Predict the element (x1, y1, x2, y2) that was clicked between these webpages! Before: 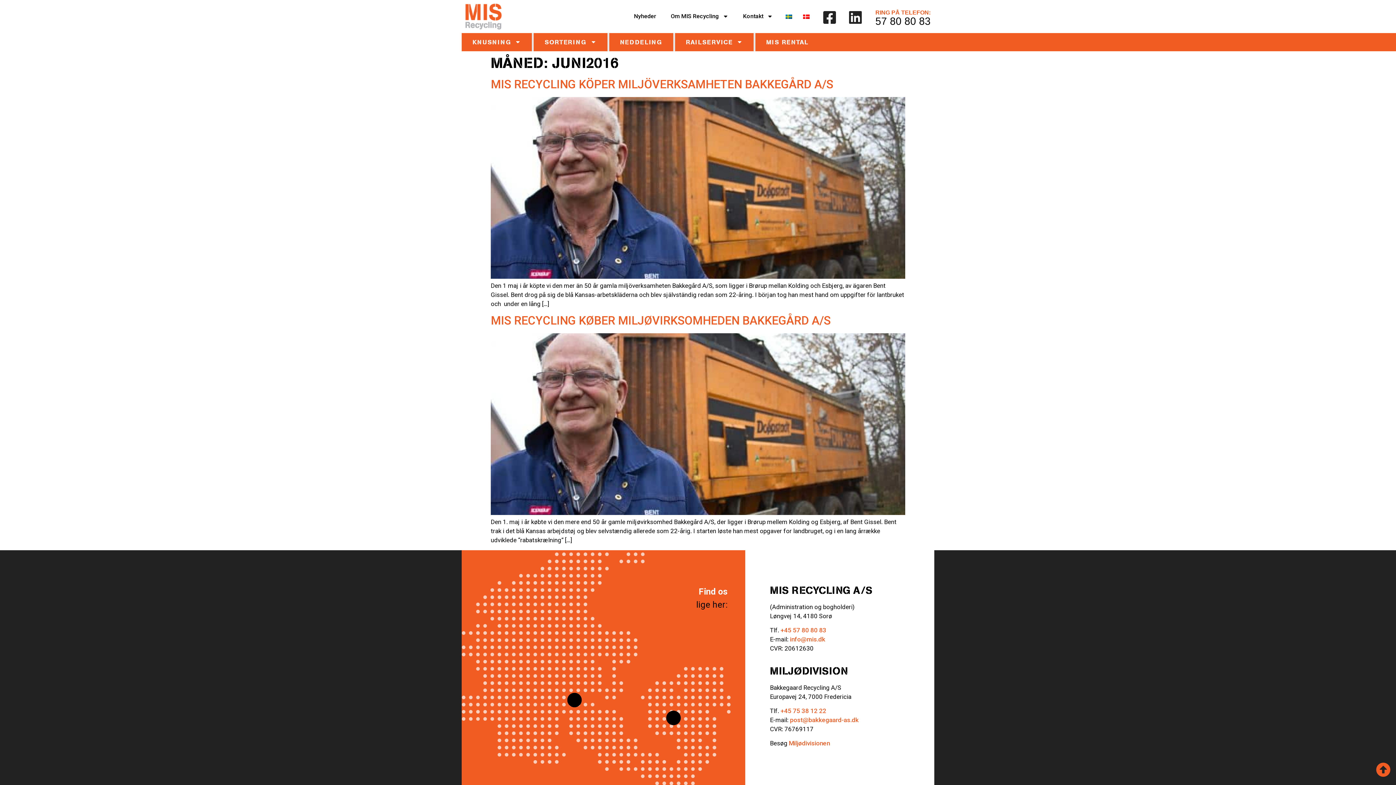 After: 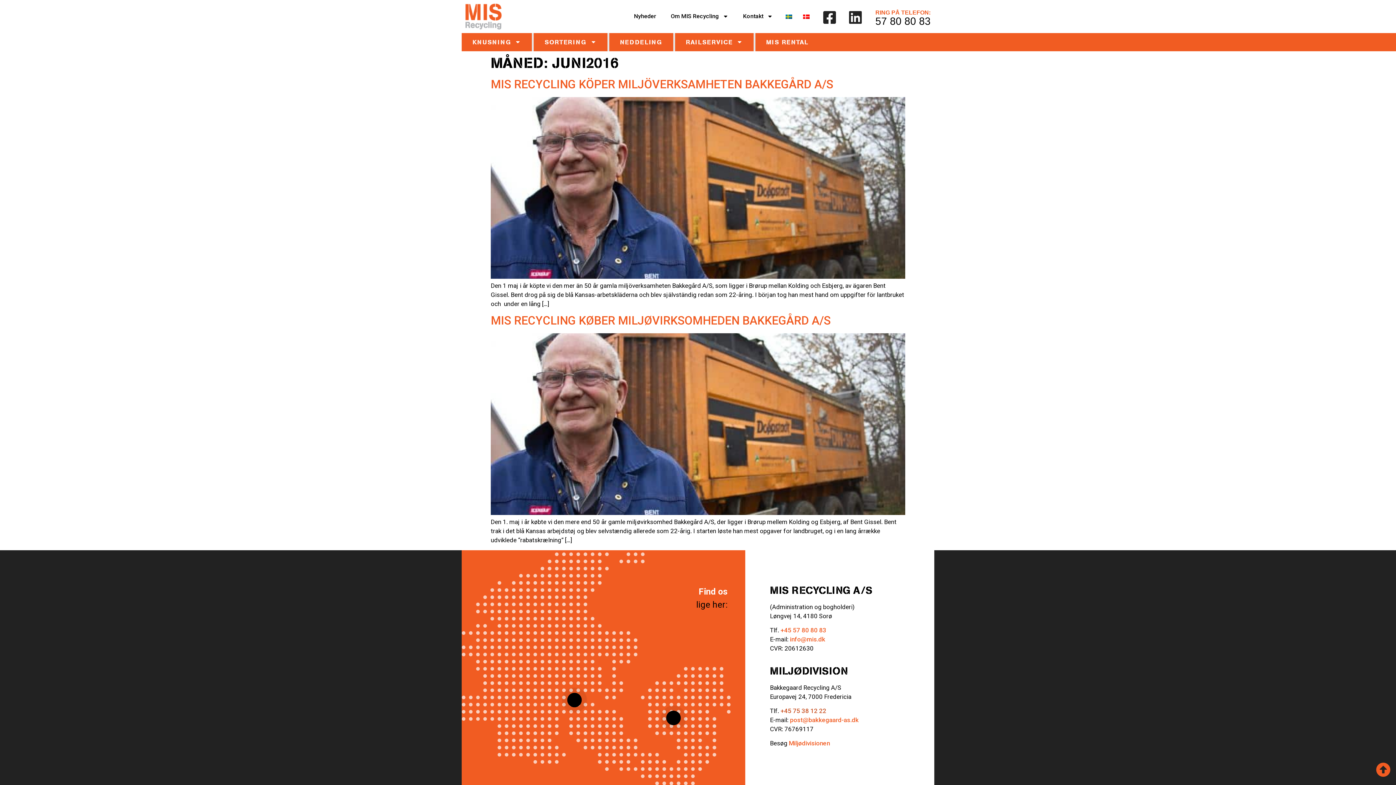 Action: bbox: (780, 707, 826, 714) label: +45 75 38 12 22